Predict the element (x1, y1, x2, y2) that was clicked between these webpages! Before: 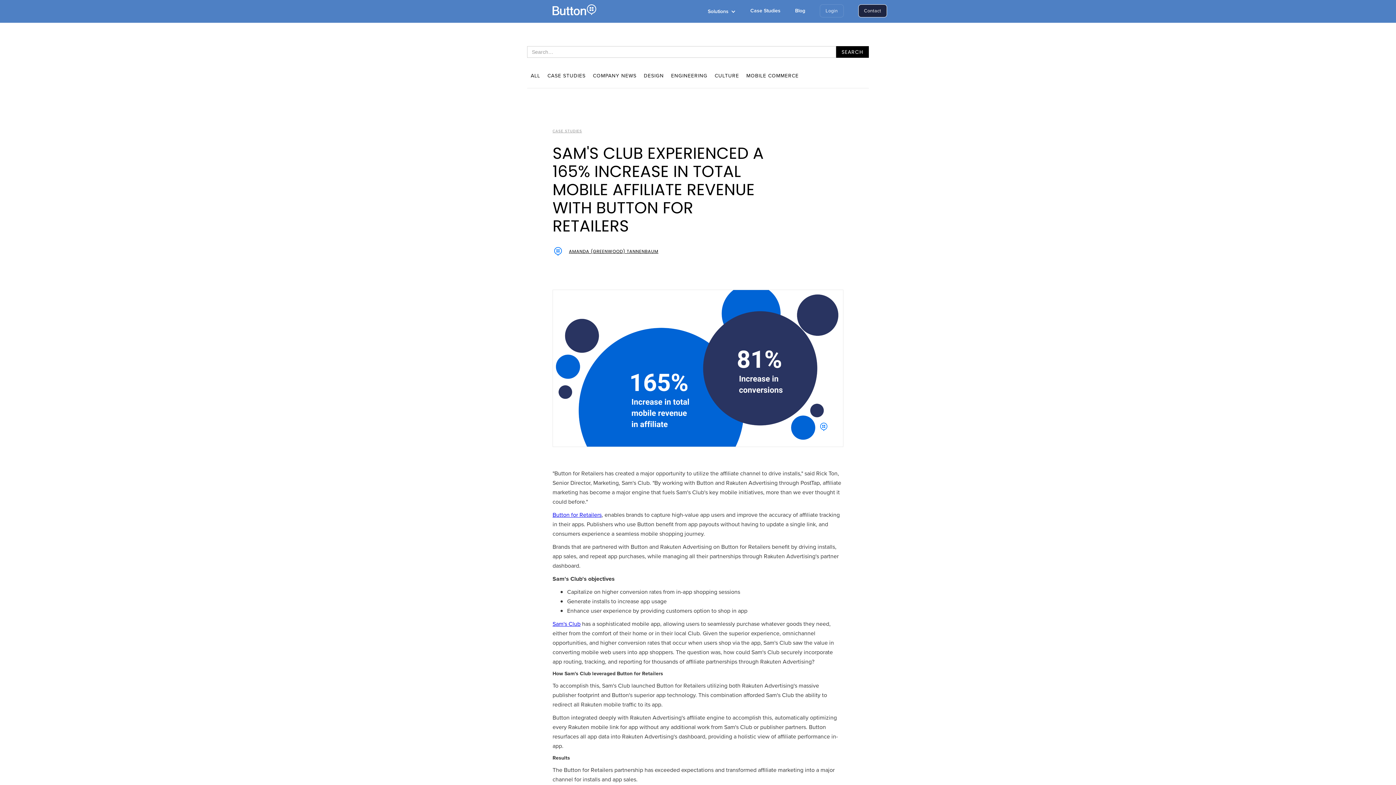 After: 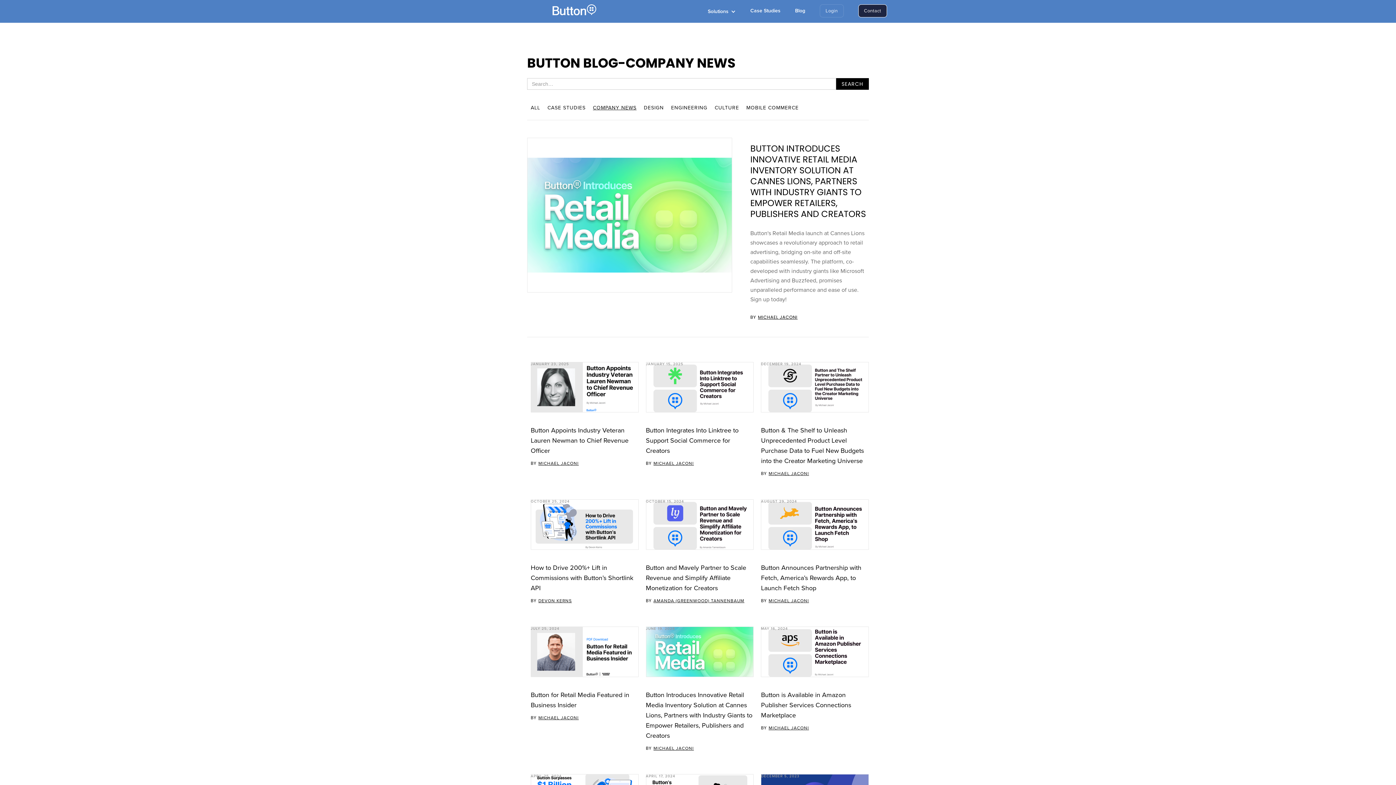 Action: bbox: (589, 69, 640, 82) label: COMPANY NEWS